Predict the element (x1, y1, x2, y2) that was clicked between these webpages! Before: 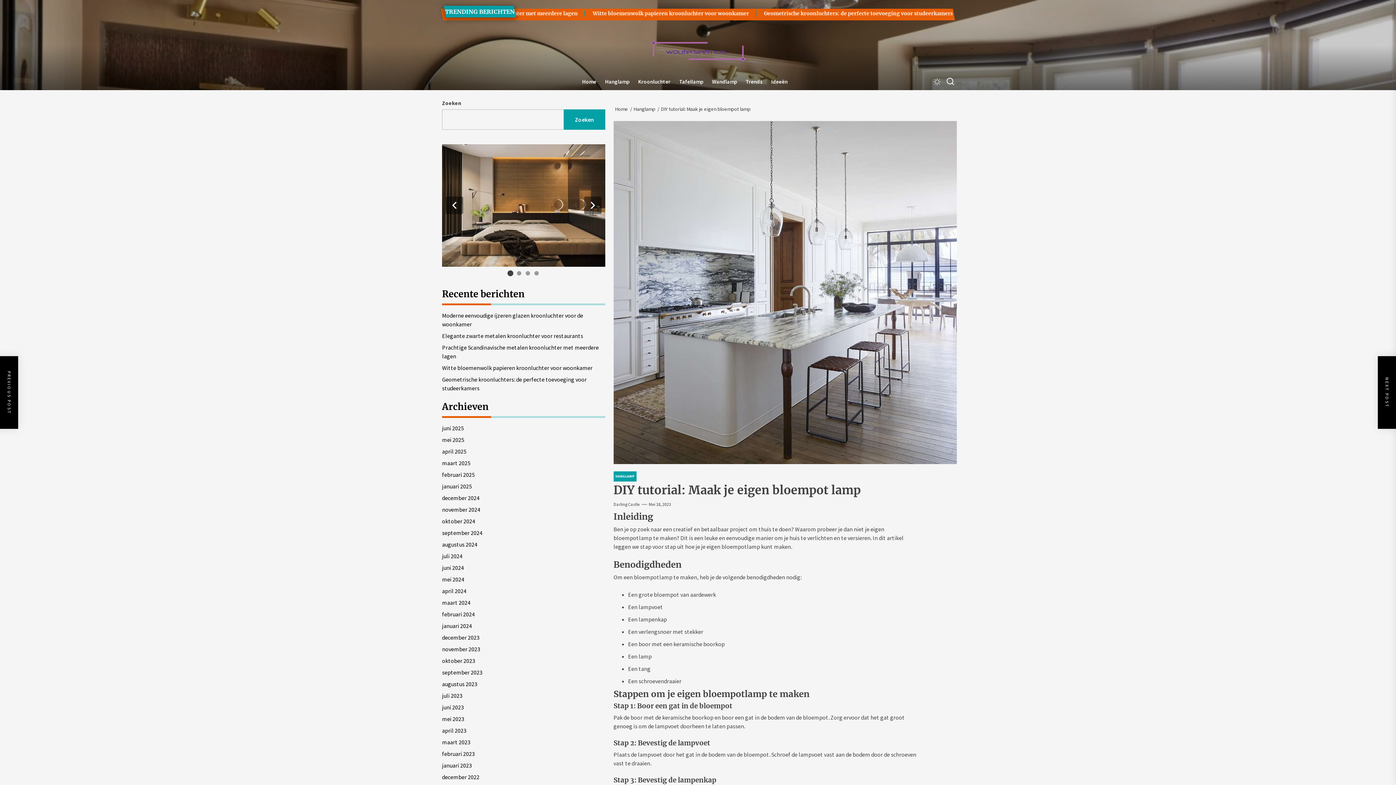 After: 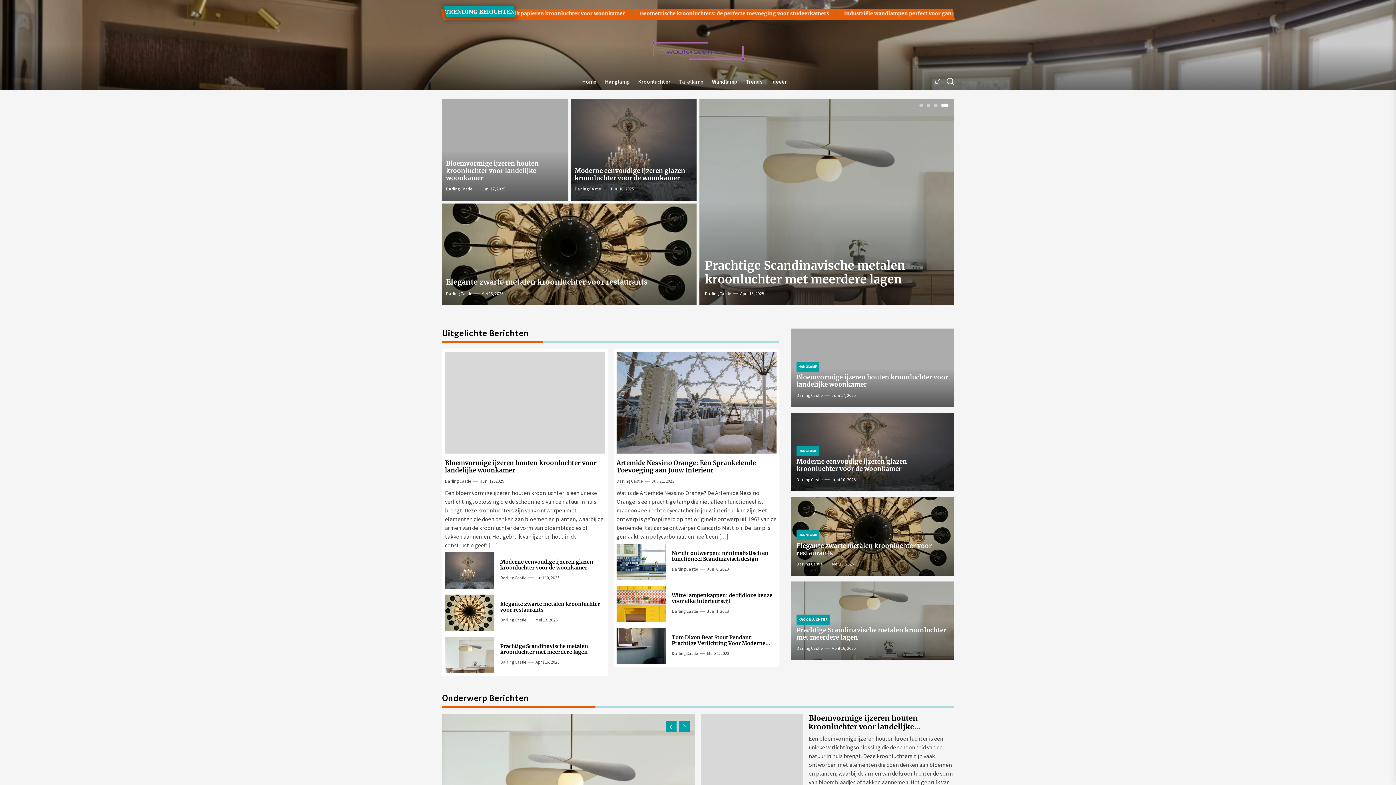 Action: bbox: (578, 77, 600, 86) label: Home